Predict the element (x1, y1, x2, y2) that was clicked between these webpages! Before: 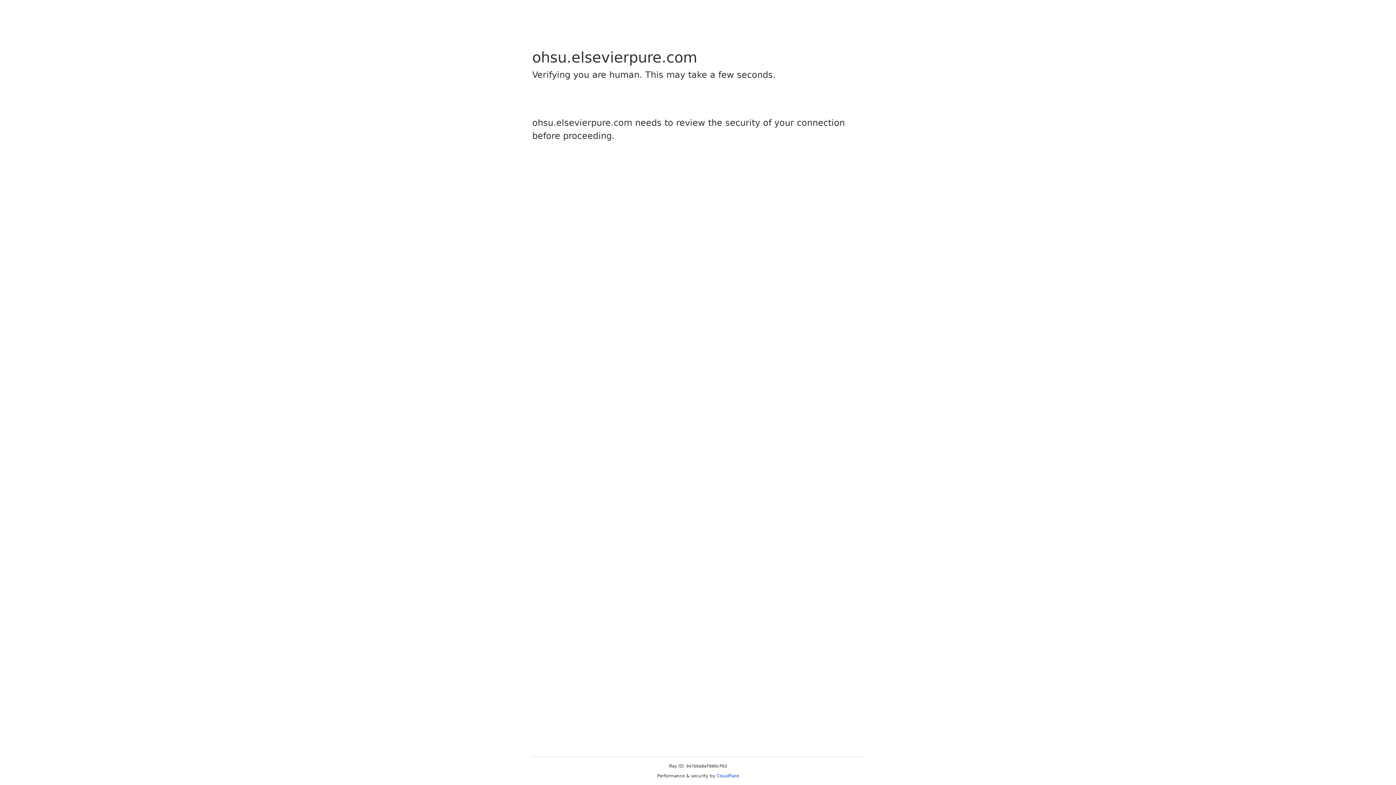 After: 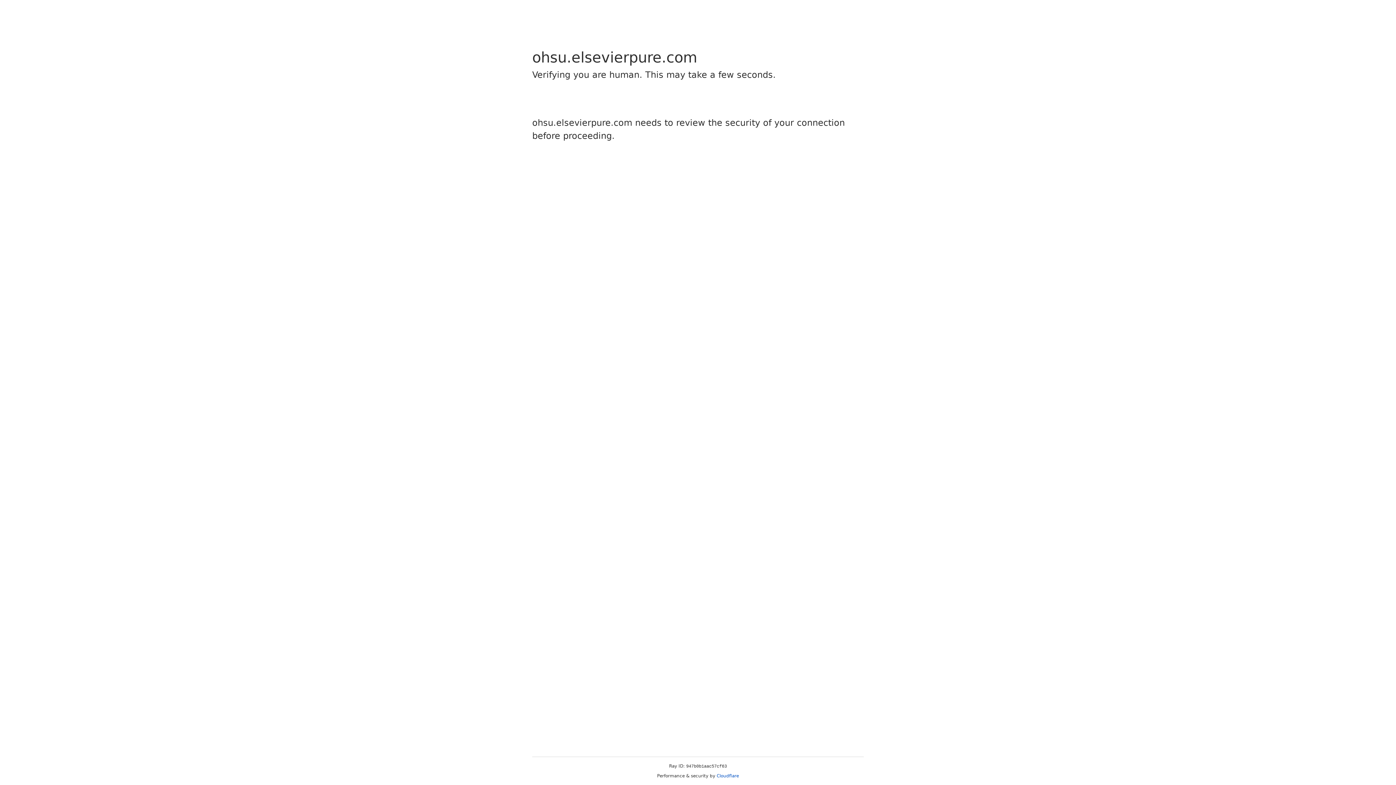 Action: bbox: (716, 773, 739, 778) label: Cloudflare